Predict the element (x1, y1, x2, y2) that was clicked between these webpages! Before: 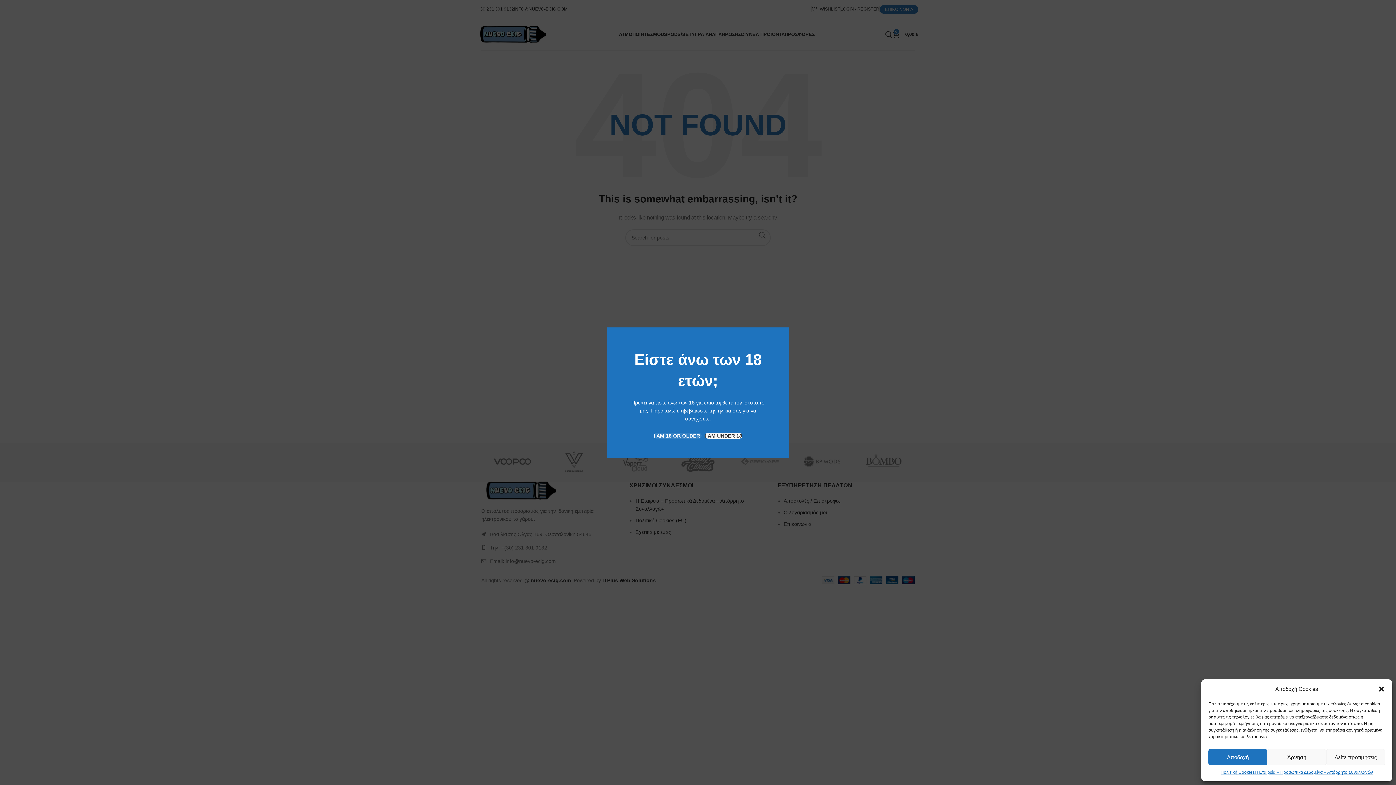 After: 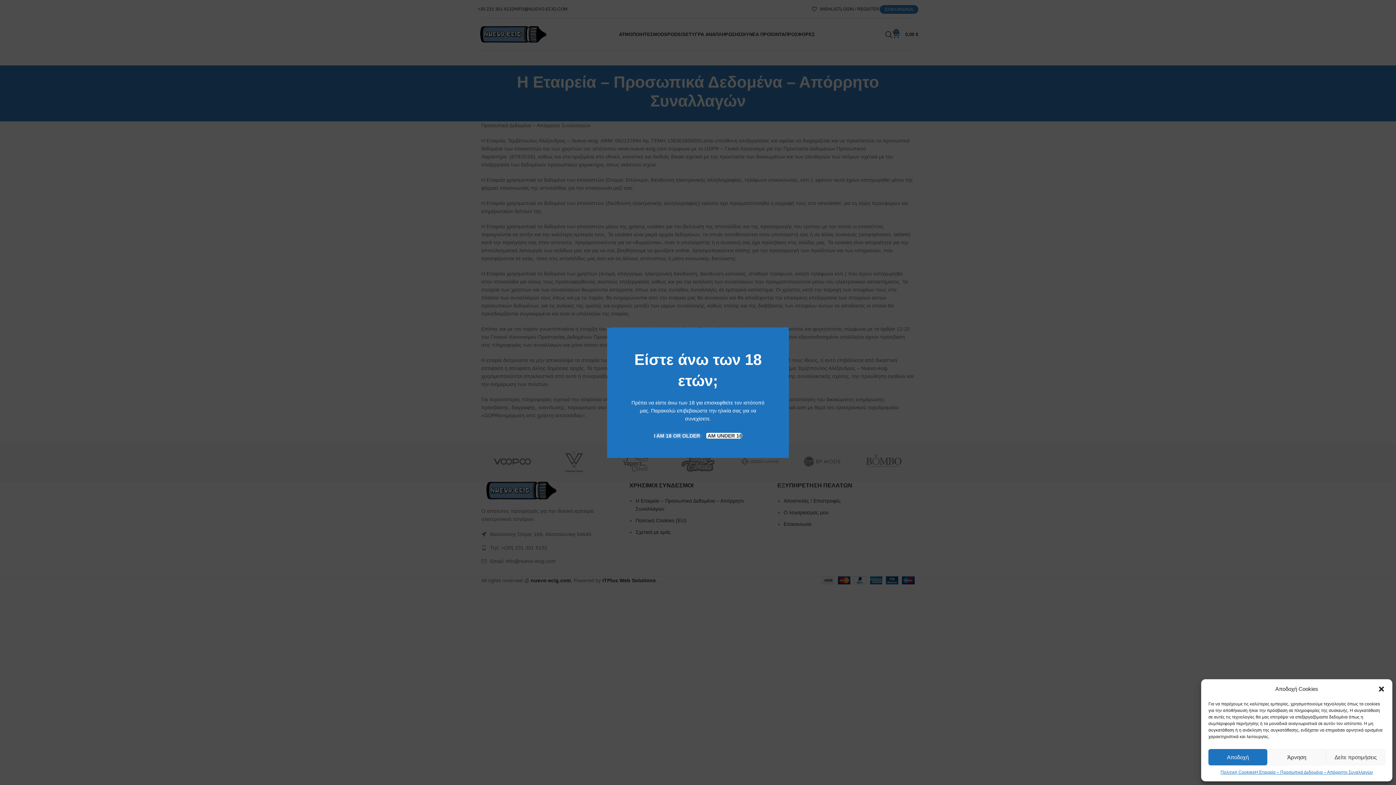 Action: label: Η Εταιρεία – Προσωπικά Δεδομένα – Απόρρητο Συναλλαγών bbox: (1255, 769, 1373, 776)